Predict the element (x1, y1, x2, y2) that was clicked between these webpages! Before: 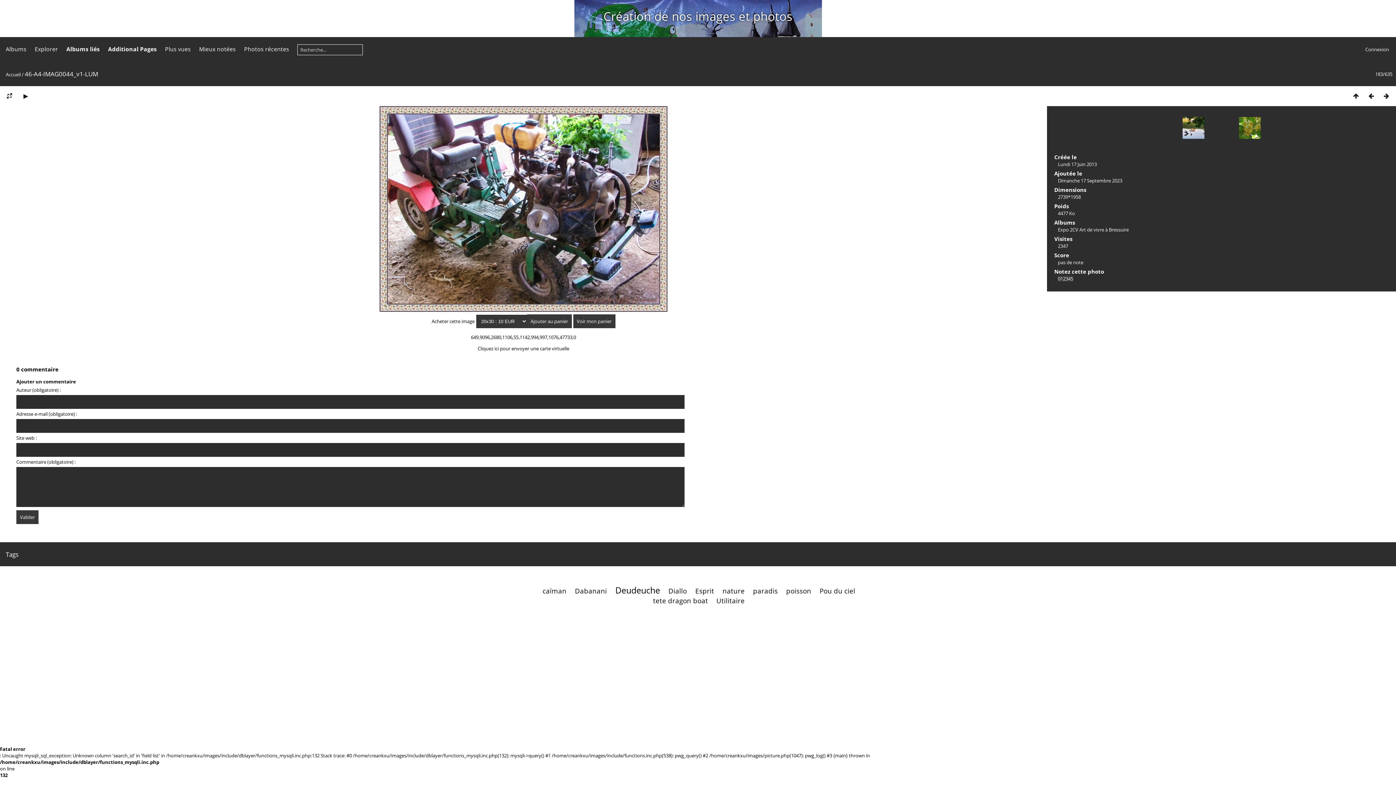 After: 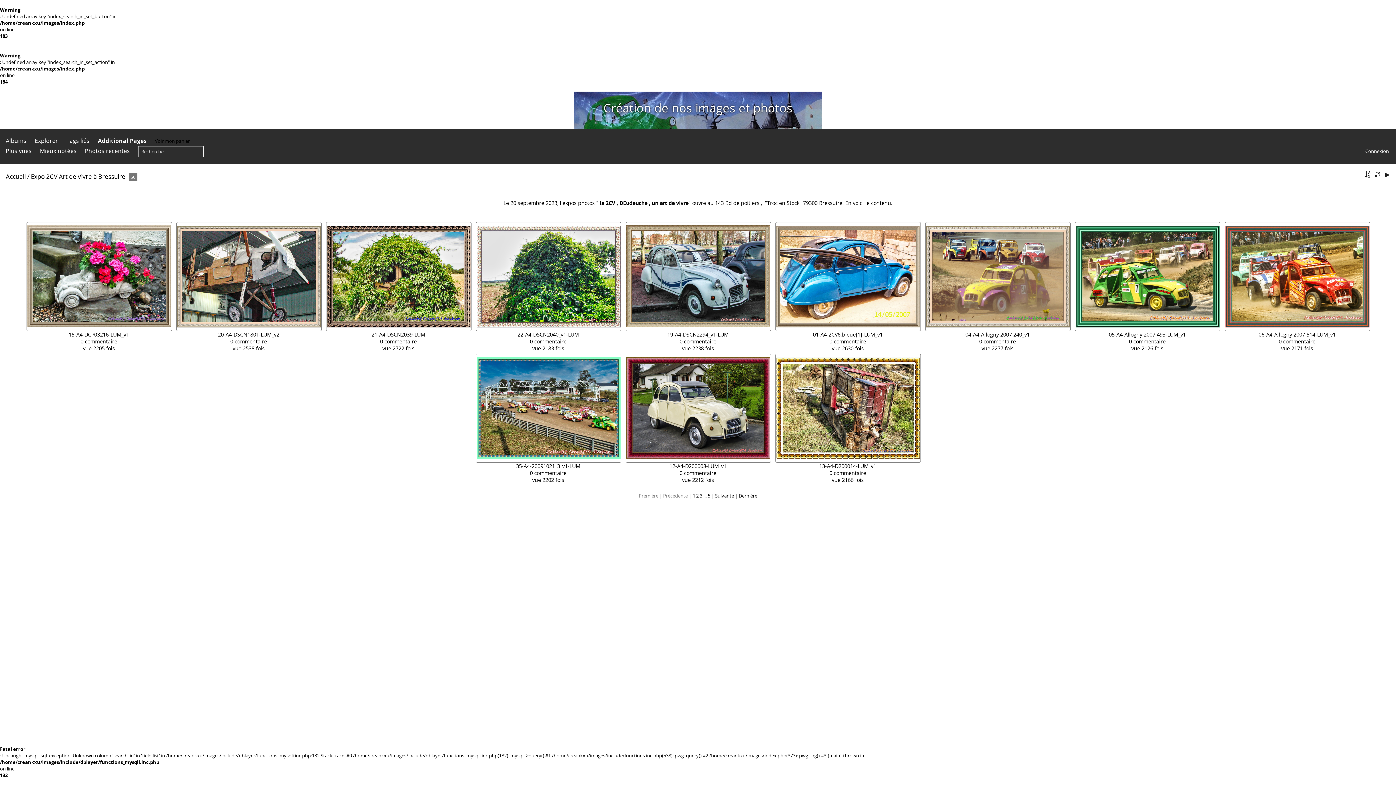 Action: bbox: (1058, 226, 1129, 233) label: Expo 2CV Art de vivre à Bressuire